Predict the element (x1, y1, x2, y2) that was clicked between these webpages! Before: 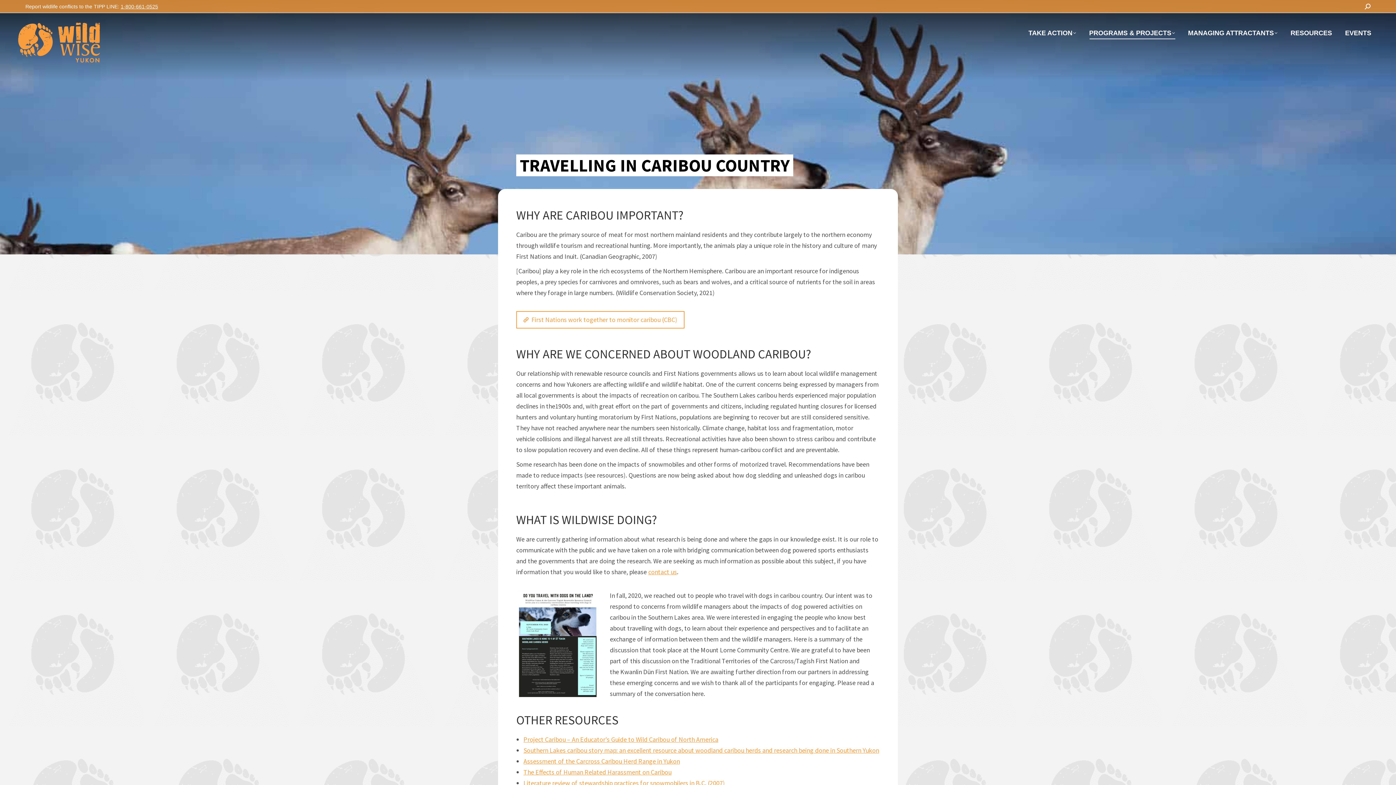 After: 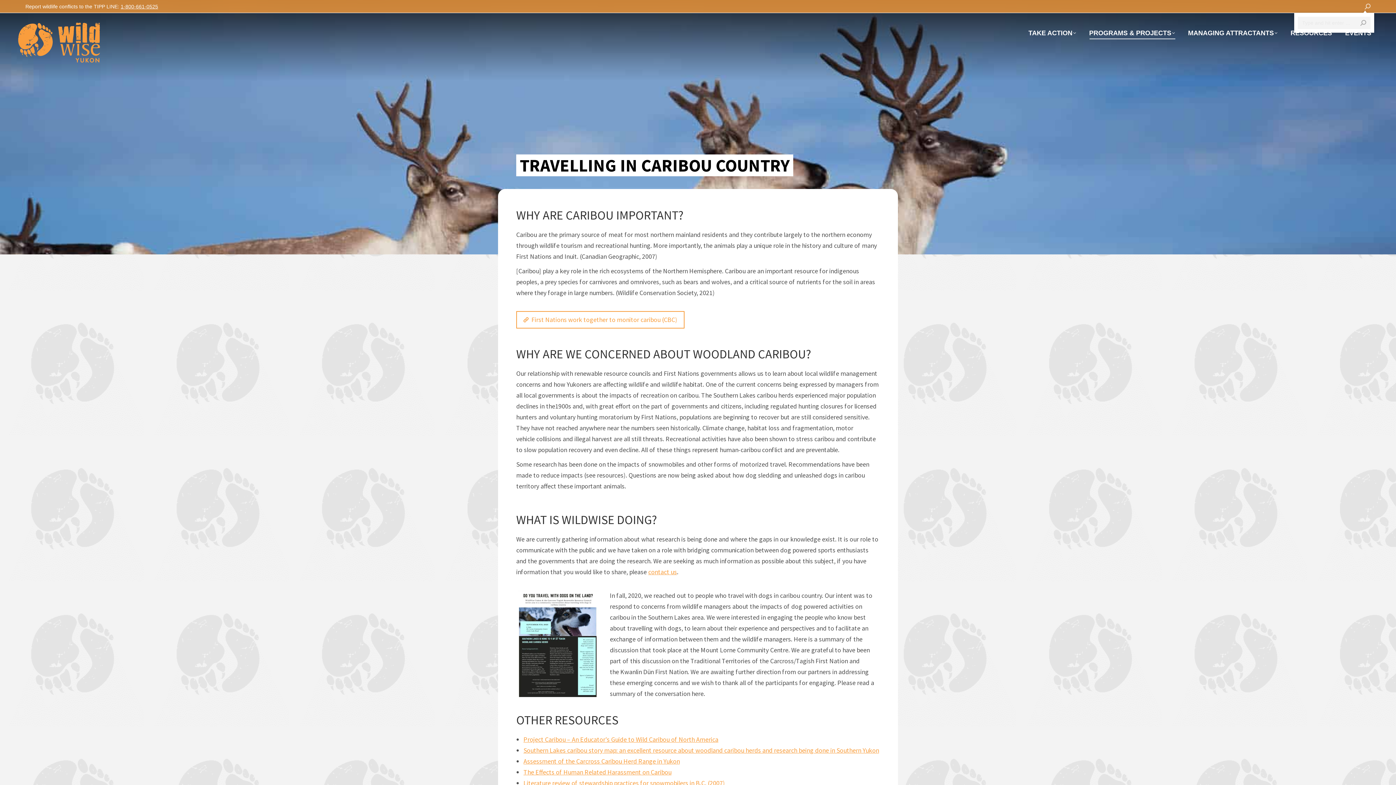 Action: bbox: (1365, 2, 1370, 10)